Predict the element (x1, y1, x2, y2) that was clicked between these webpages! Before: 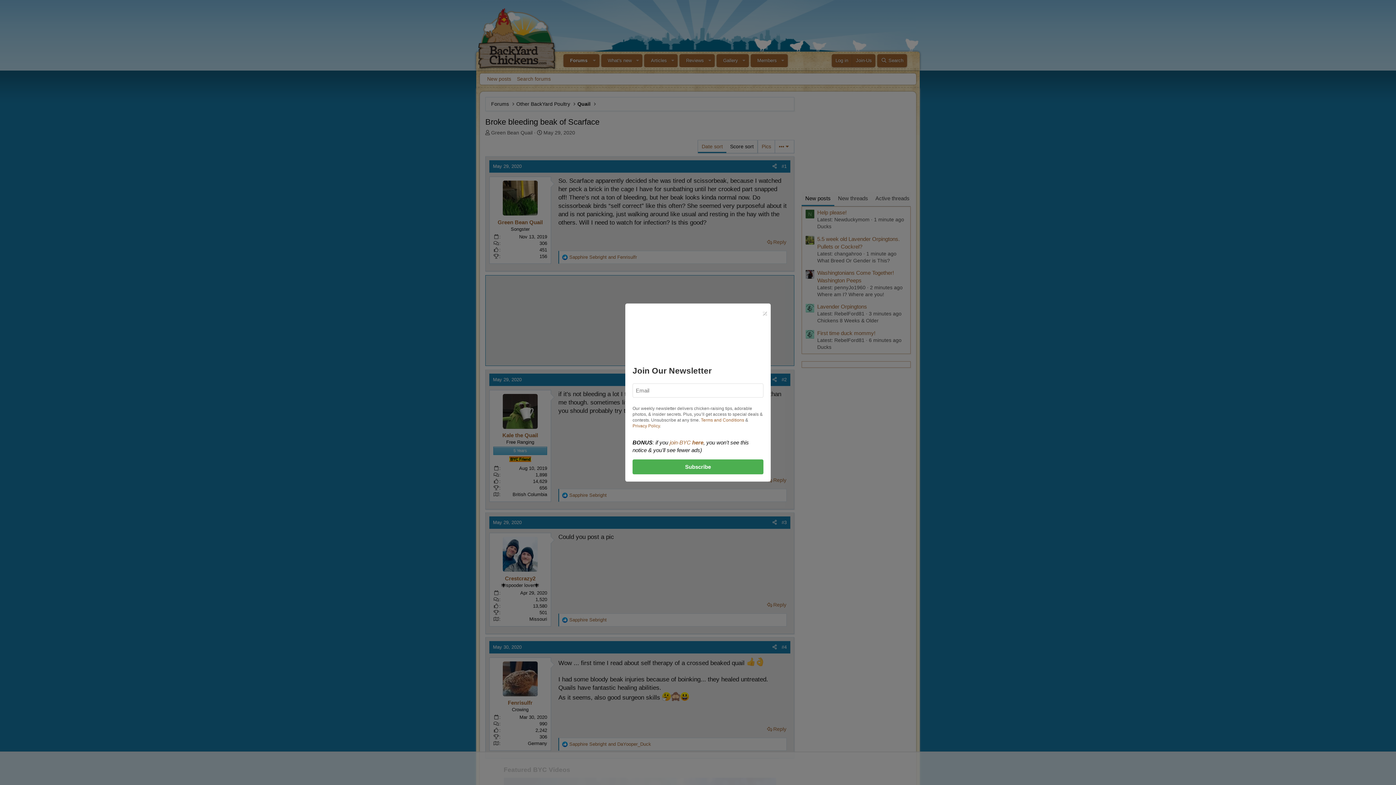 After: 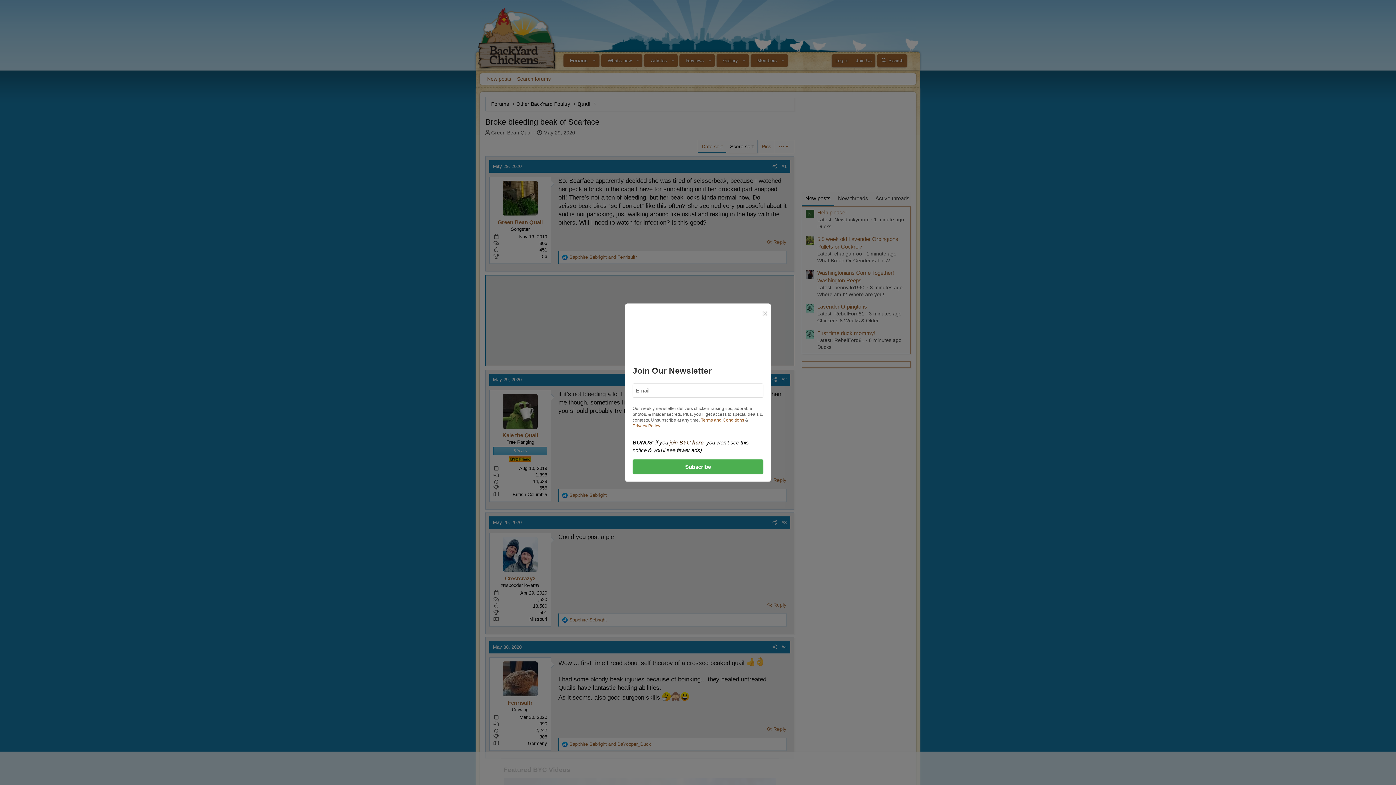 Action: label: join-BYC here bbox: (669, 439, 703, 445)